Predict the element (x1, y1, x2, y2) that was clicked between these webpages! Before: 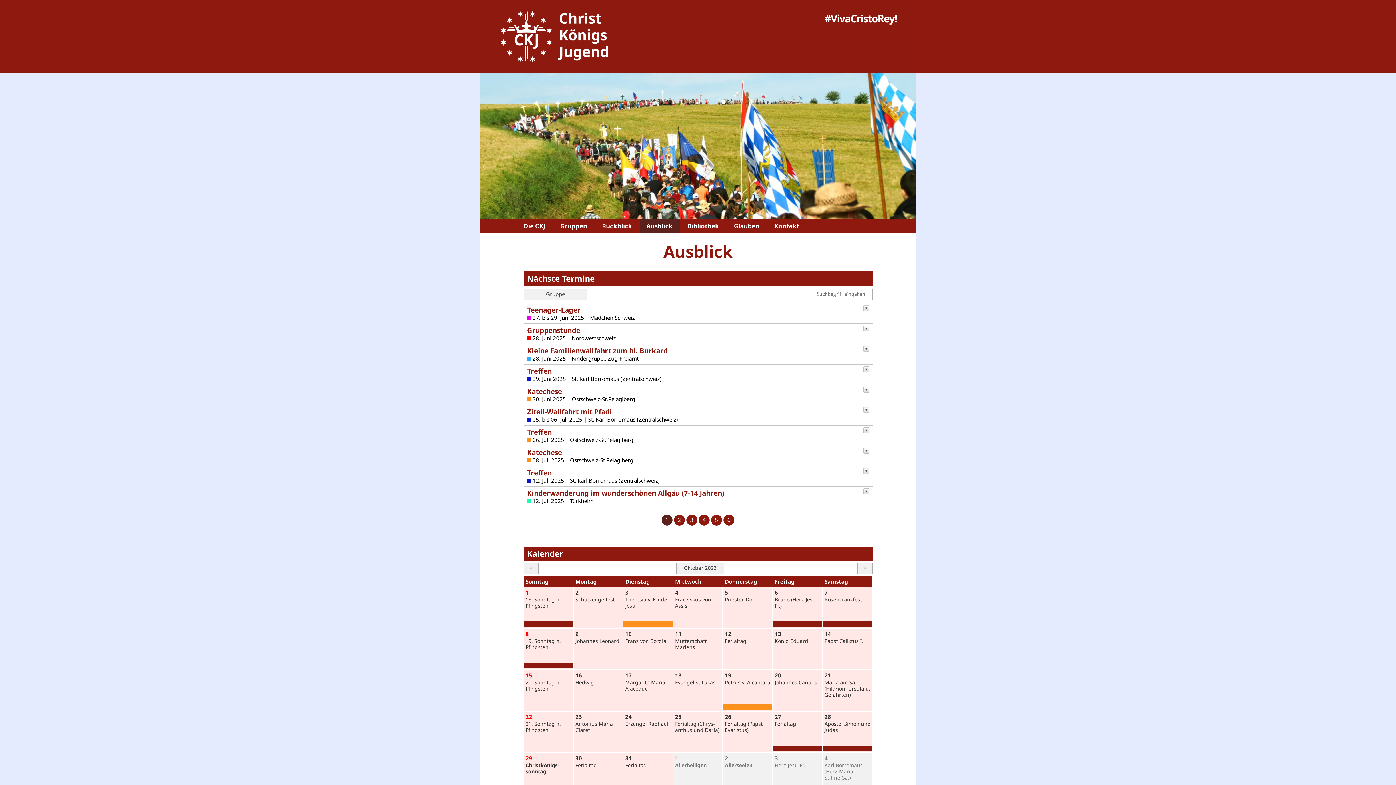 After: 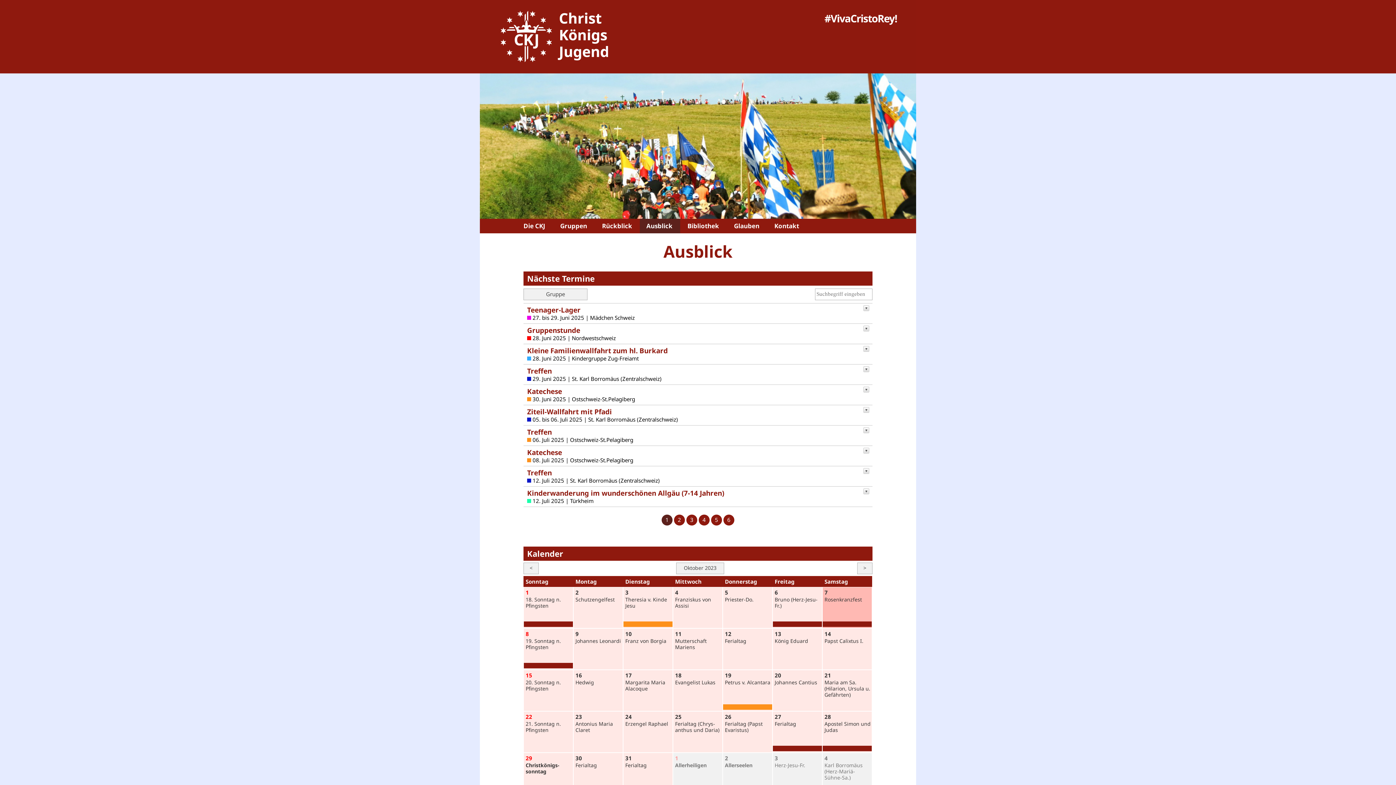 Action: label: 7
Rosenkranz­fest bbox: (822, 587, 872, 628)